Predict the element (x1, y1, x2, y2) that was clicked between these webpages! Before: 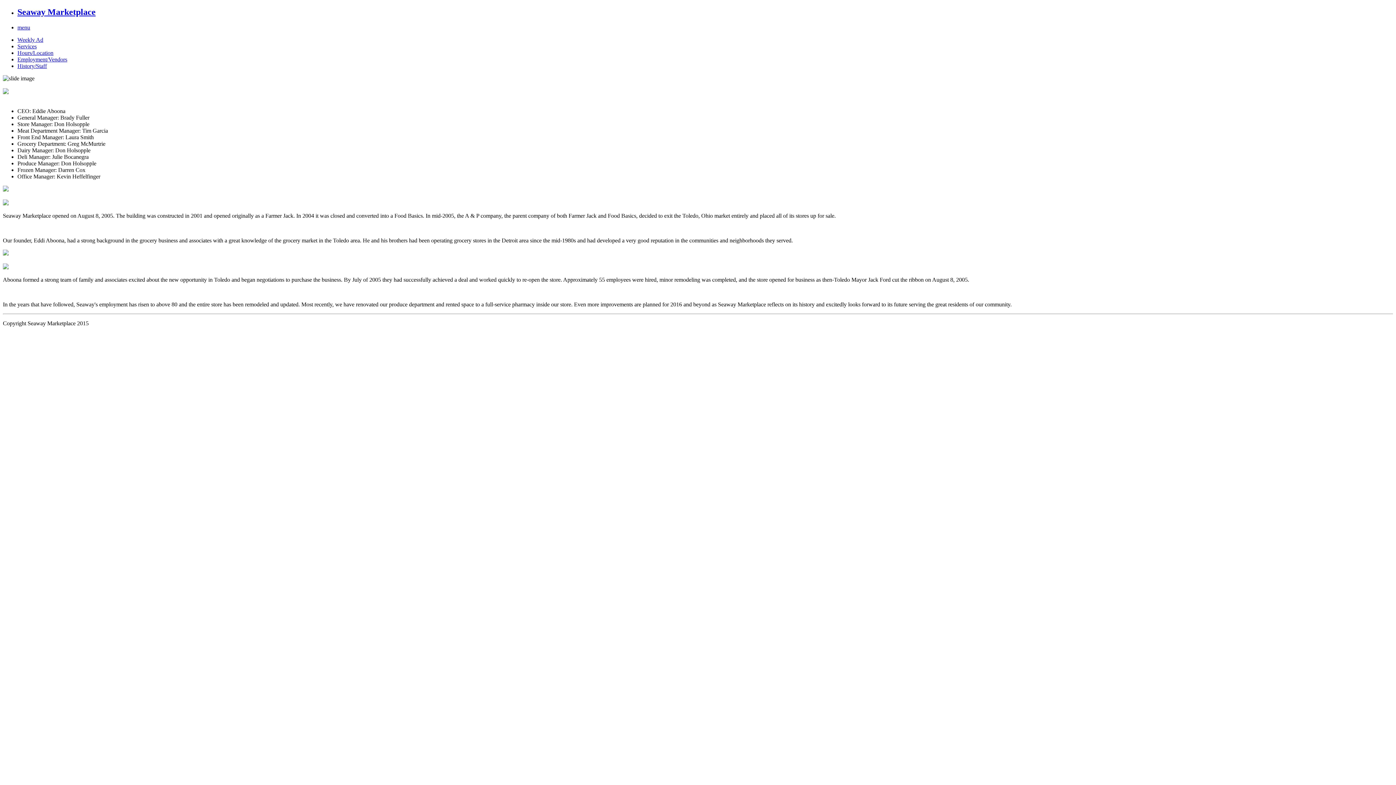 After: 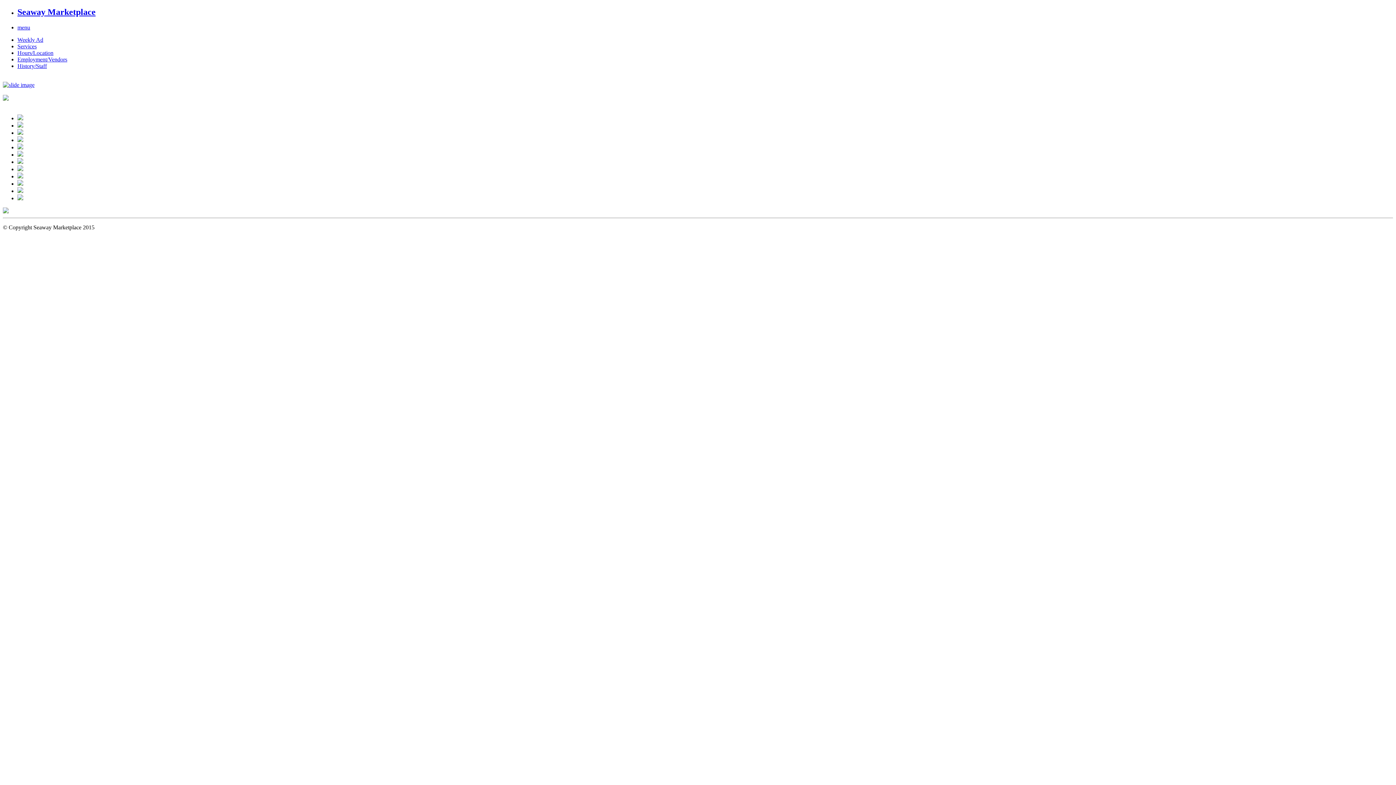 Action: label: Services bbox: (17, 43, 36, 49)